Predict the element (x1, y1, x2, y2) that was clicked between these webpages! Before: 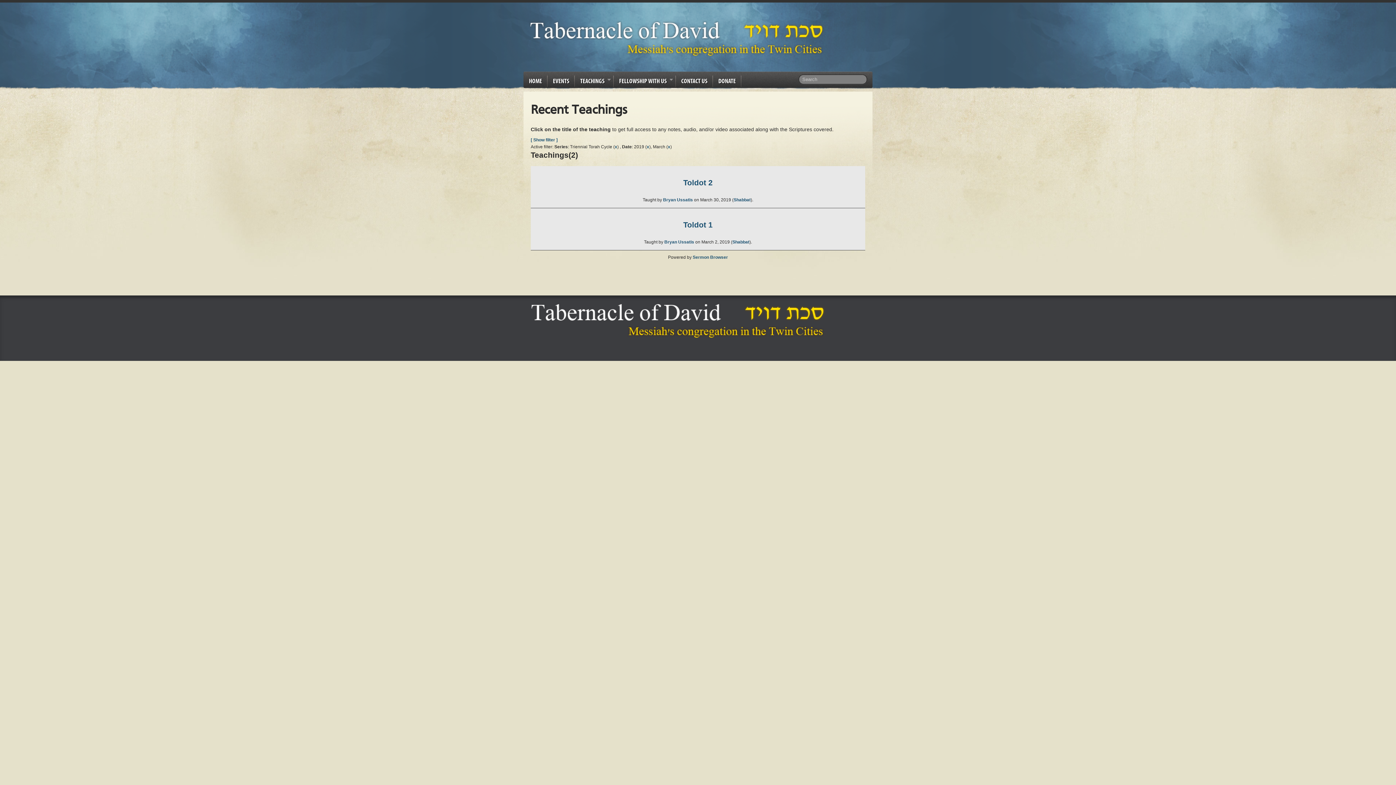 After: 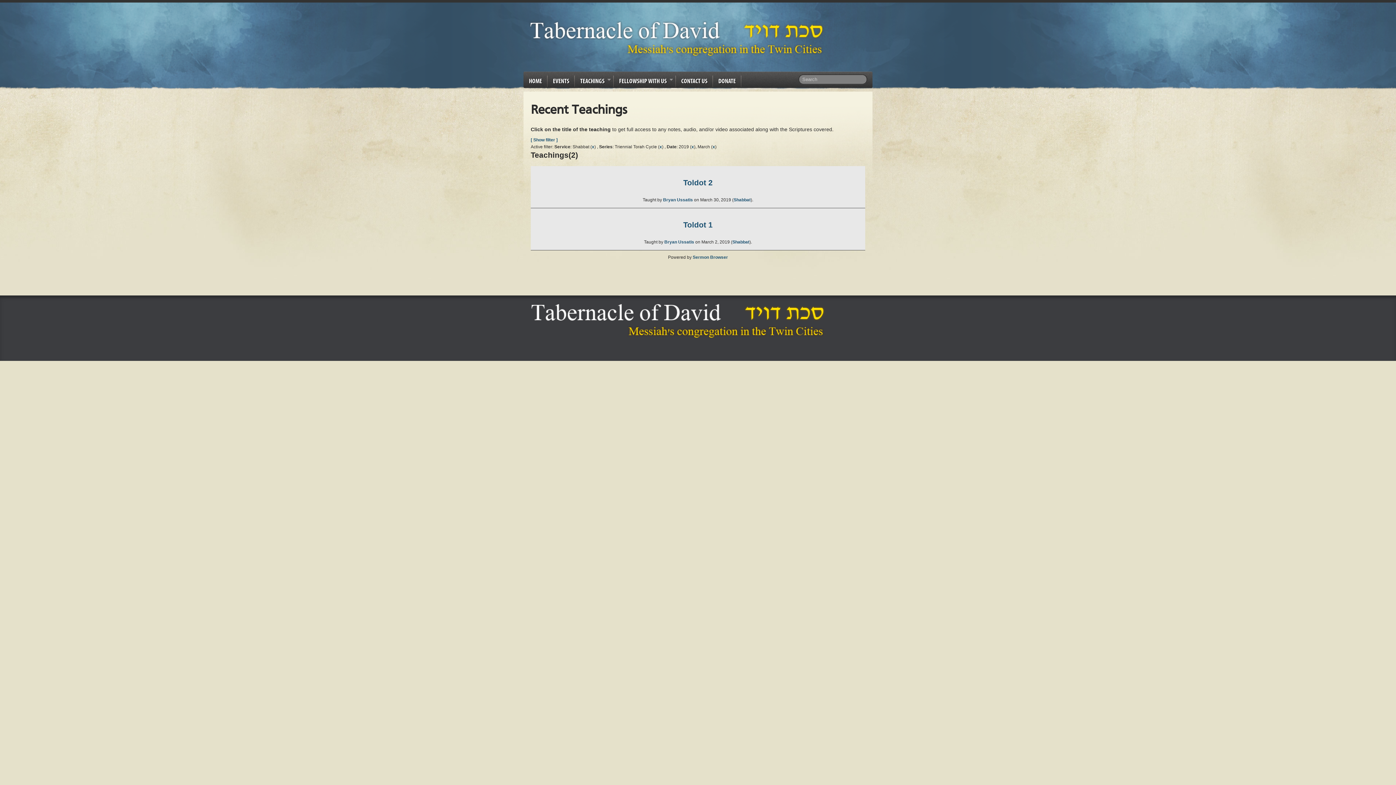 Action: label: Shabbat bbox: (733, 197, 750, 202)